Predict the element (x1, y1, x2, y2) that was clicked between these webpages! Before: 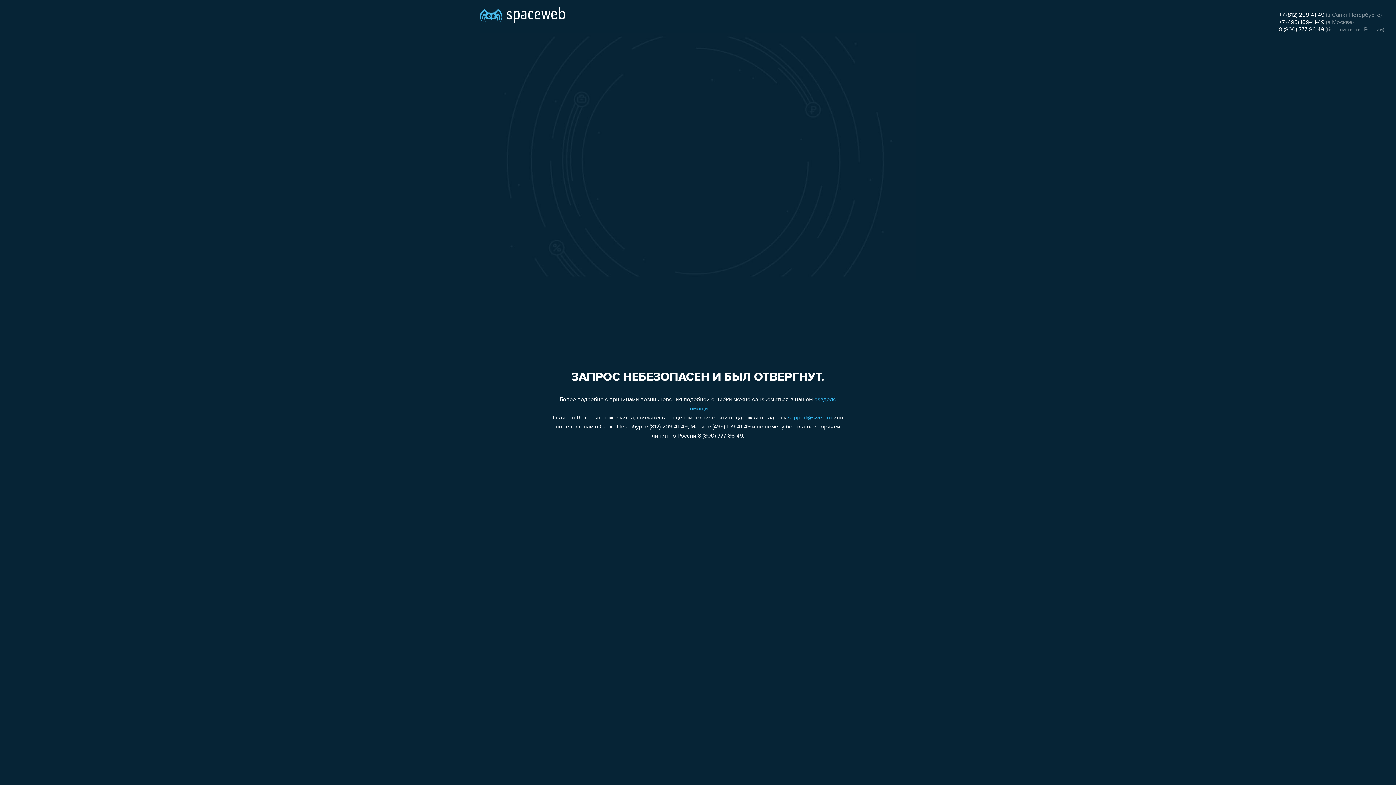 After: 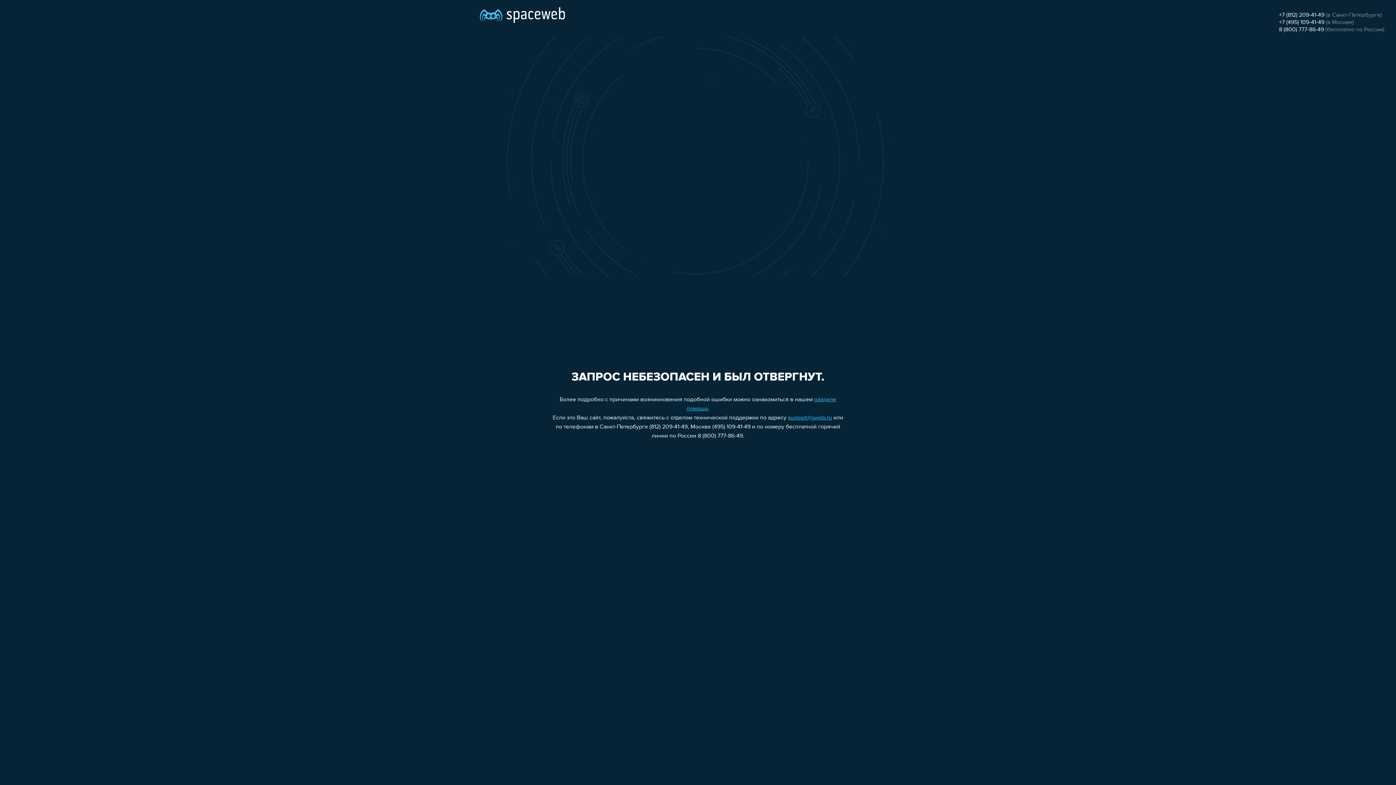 Action: bbox: (1279, 26, 1324, 32) label: 8 (800) 777-86-49